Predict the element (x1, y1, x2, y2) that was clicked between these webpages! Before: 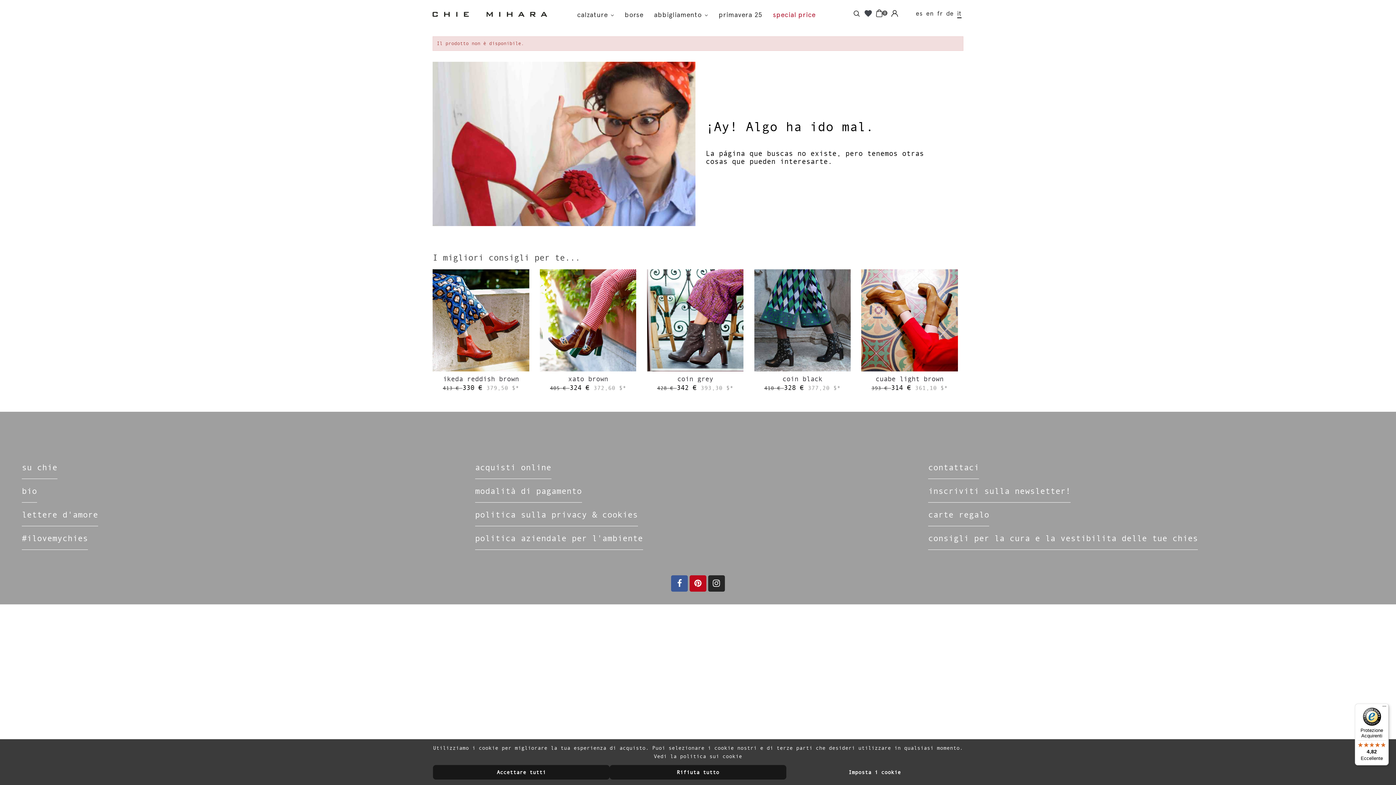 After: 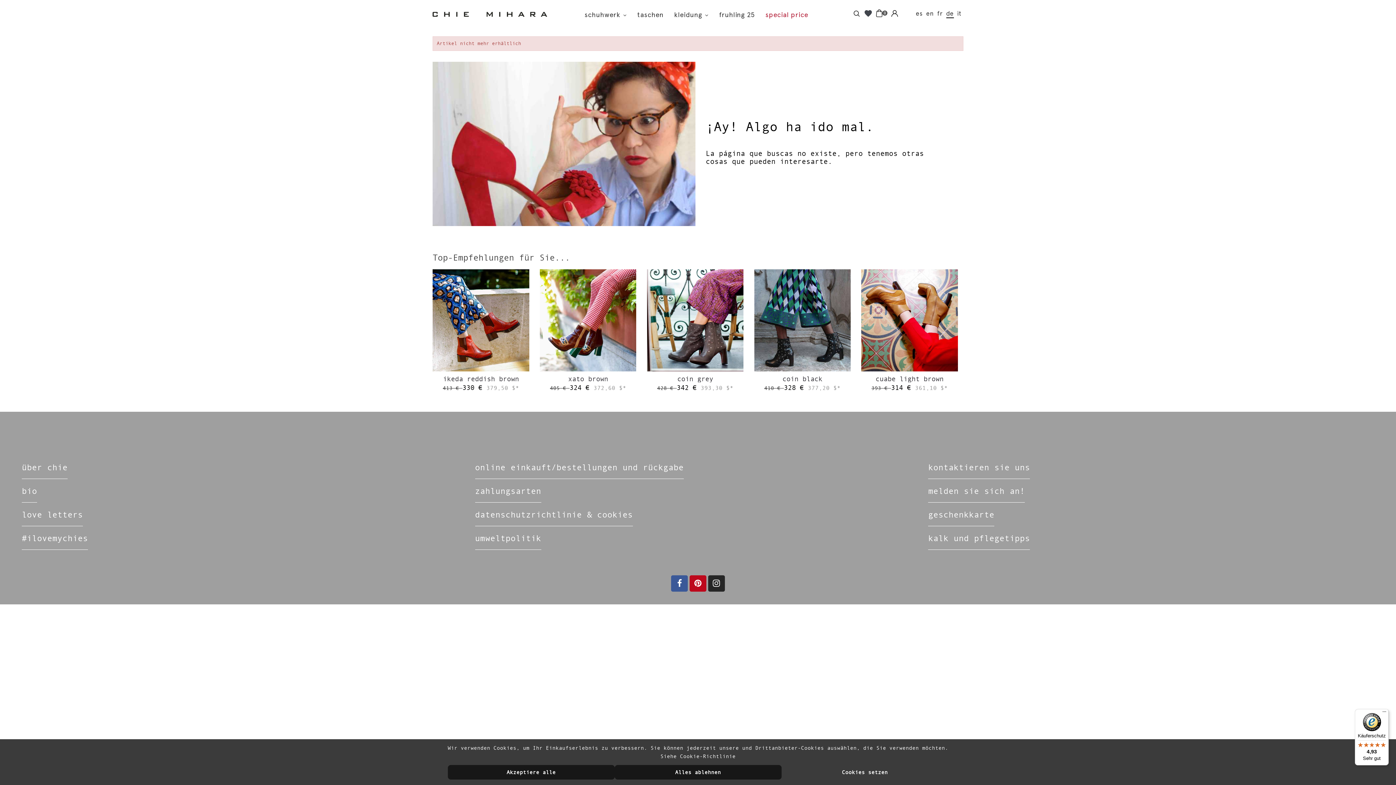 Action: label: de bbox: (946, 9, 954, 18)